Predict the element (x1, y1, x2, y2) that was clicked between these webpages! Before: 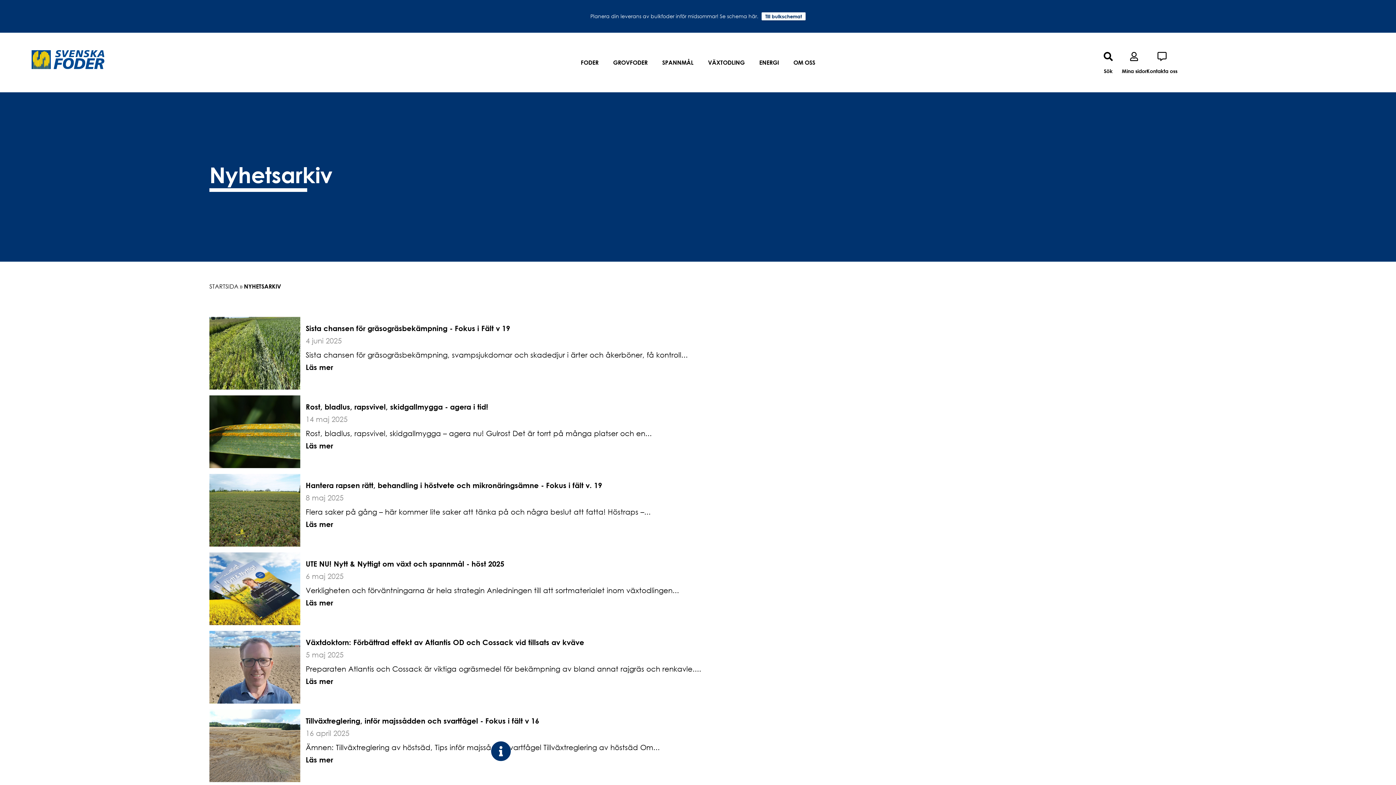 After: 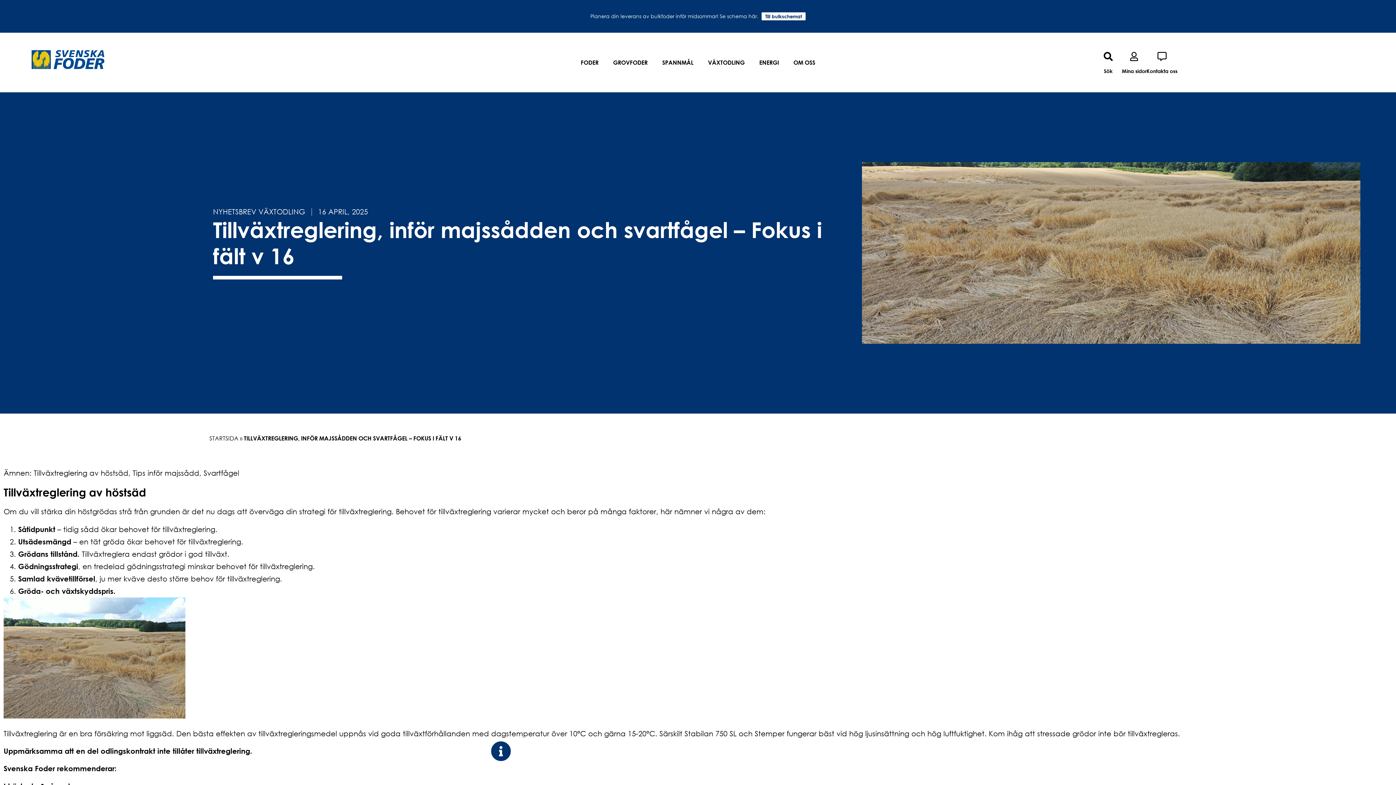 Action: bbox: (209, 704, 1186, 782)